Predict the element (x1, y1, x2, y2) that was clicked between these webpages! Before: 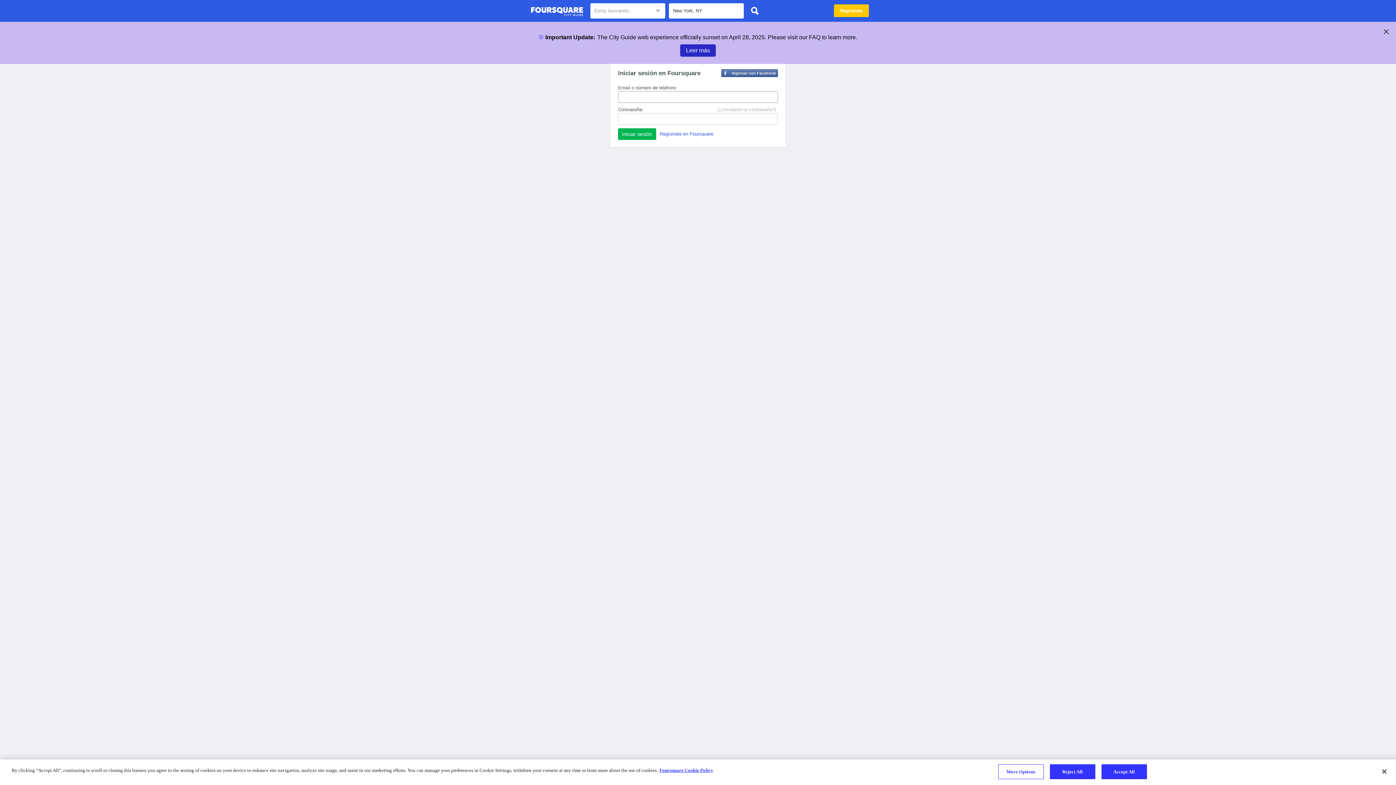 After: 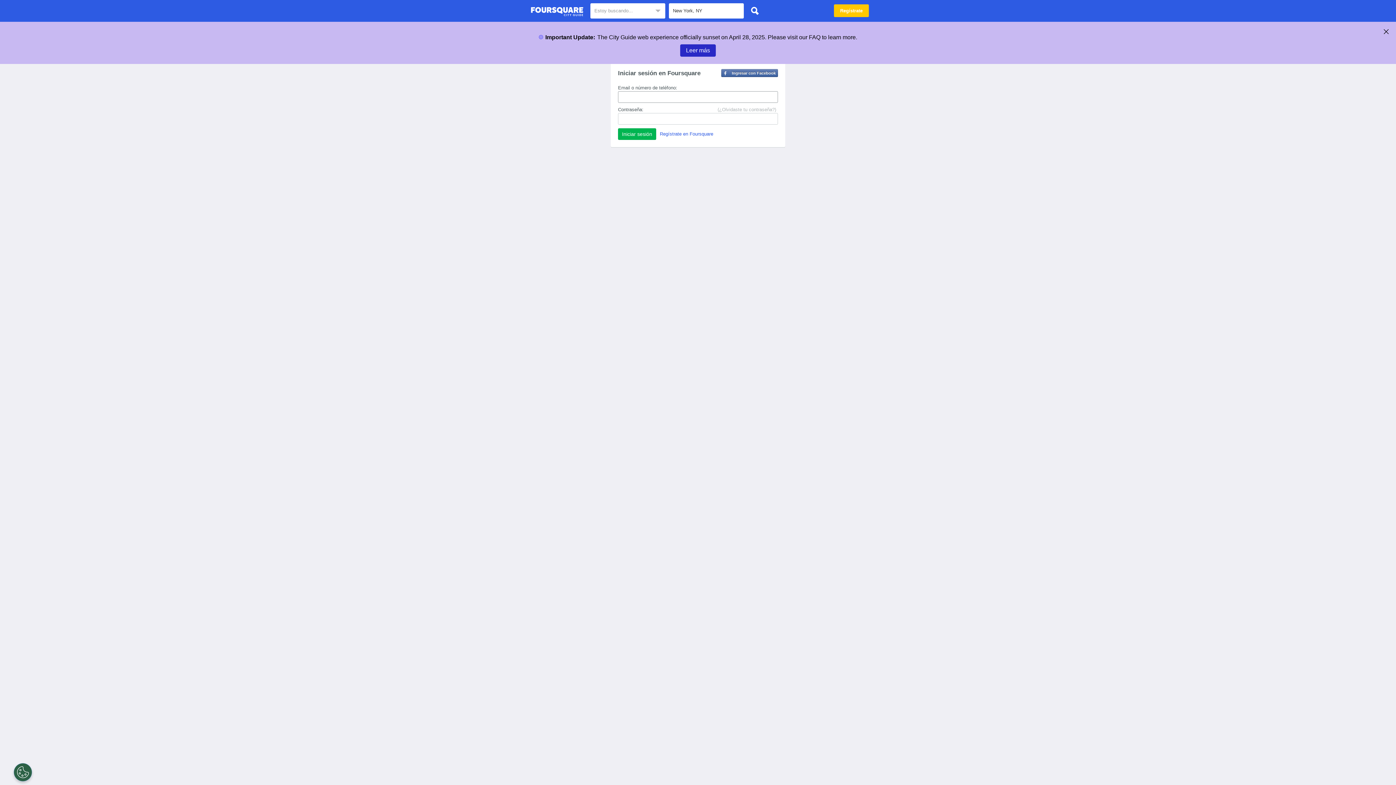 Action: bbox: (747, 3, 762, 18)